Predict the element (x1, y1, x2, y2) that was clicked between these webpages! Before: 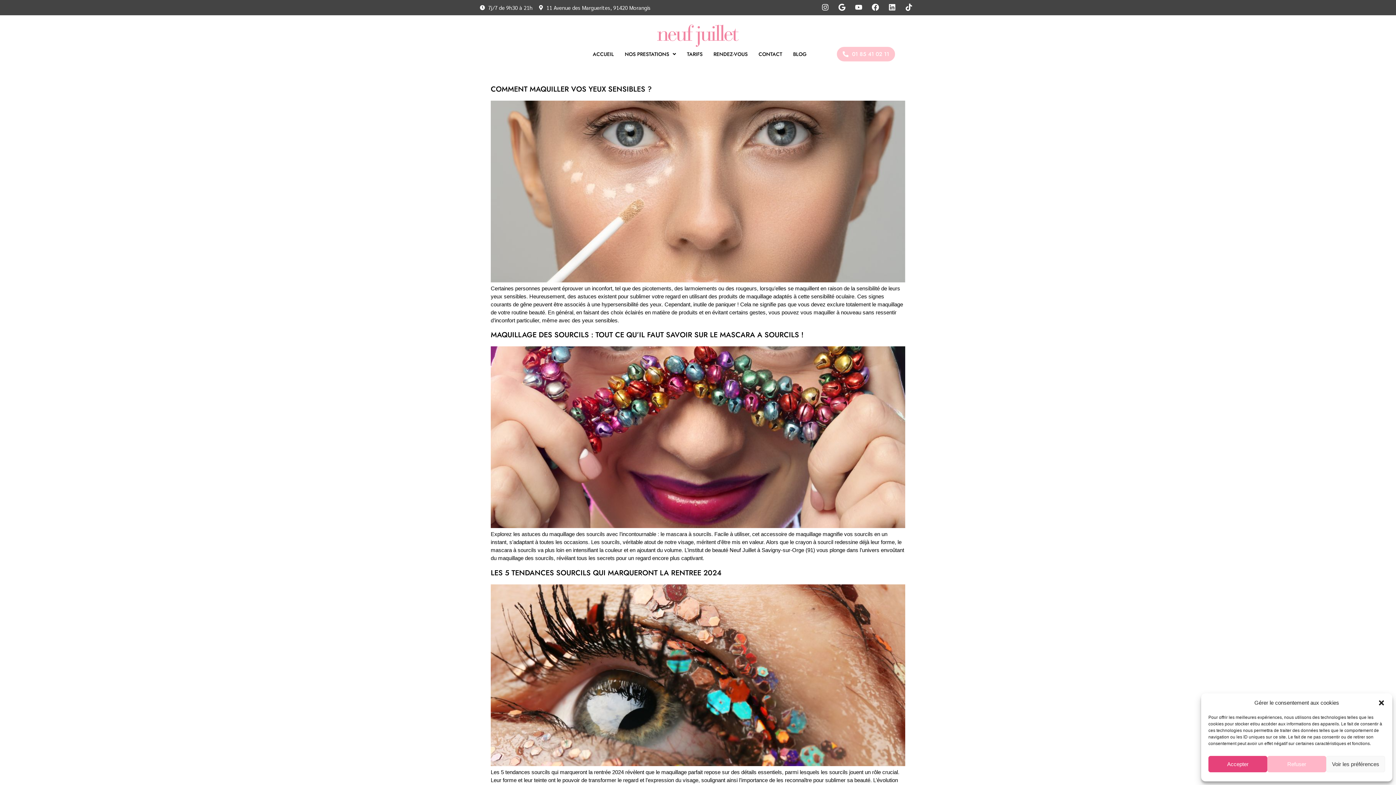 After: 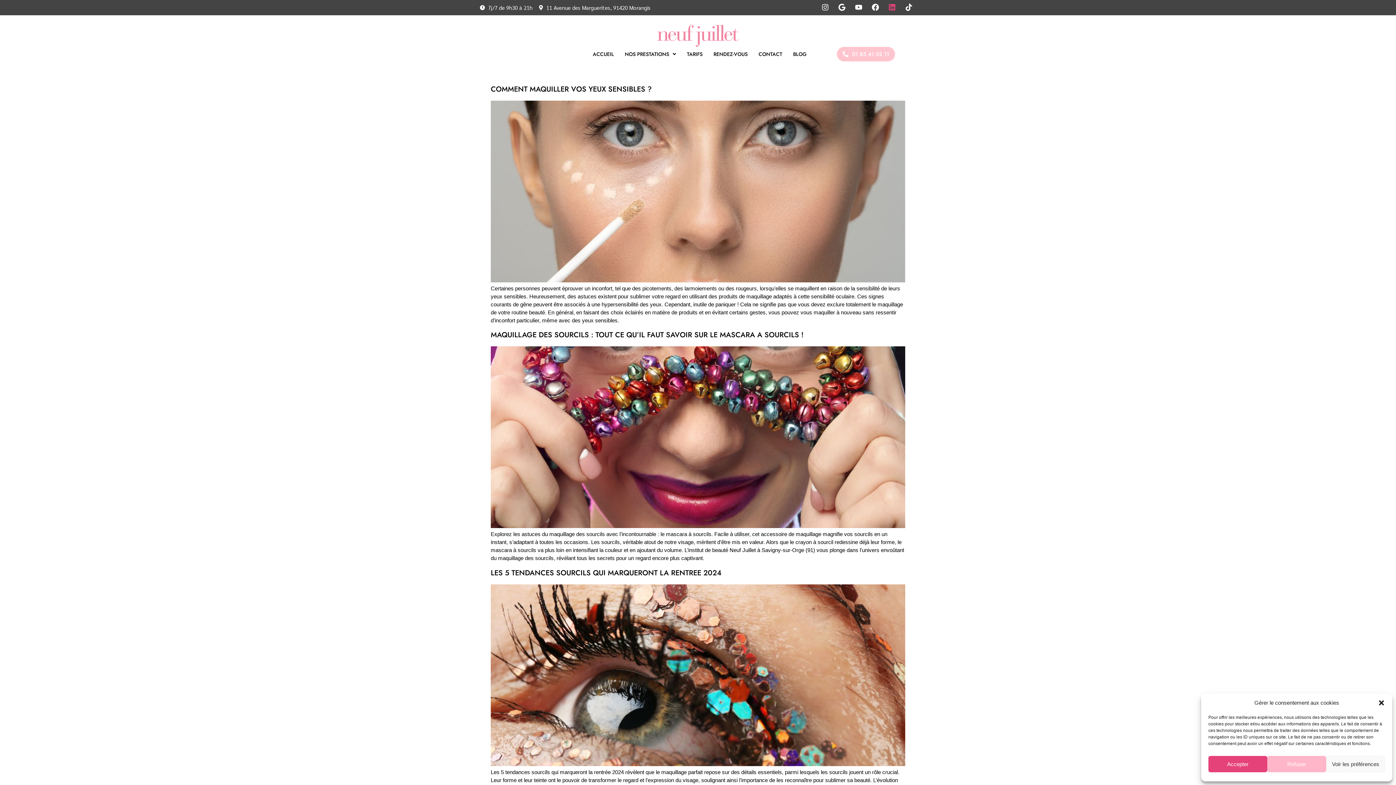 Action: bbox: (888, 3, 899, 10)